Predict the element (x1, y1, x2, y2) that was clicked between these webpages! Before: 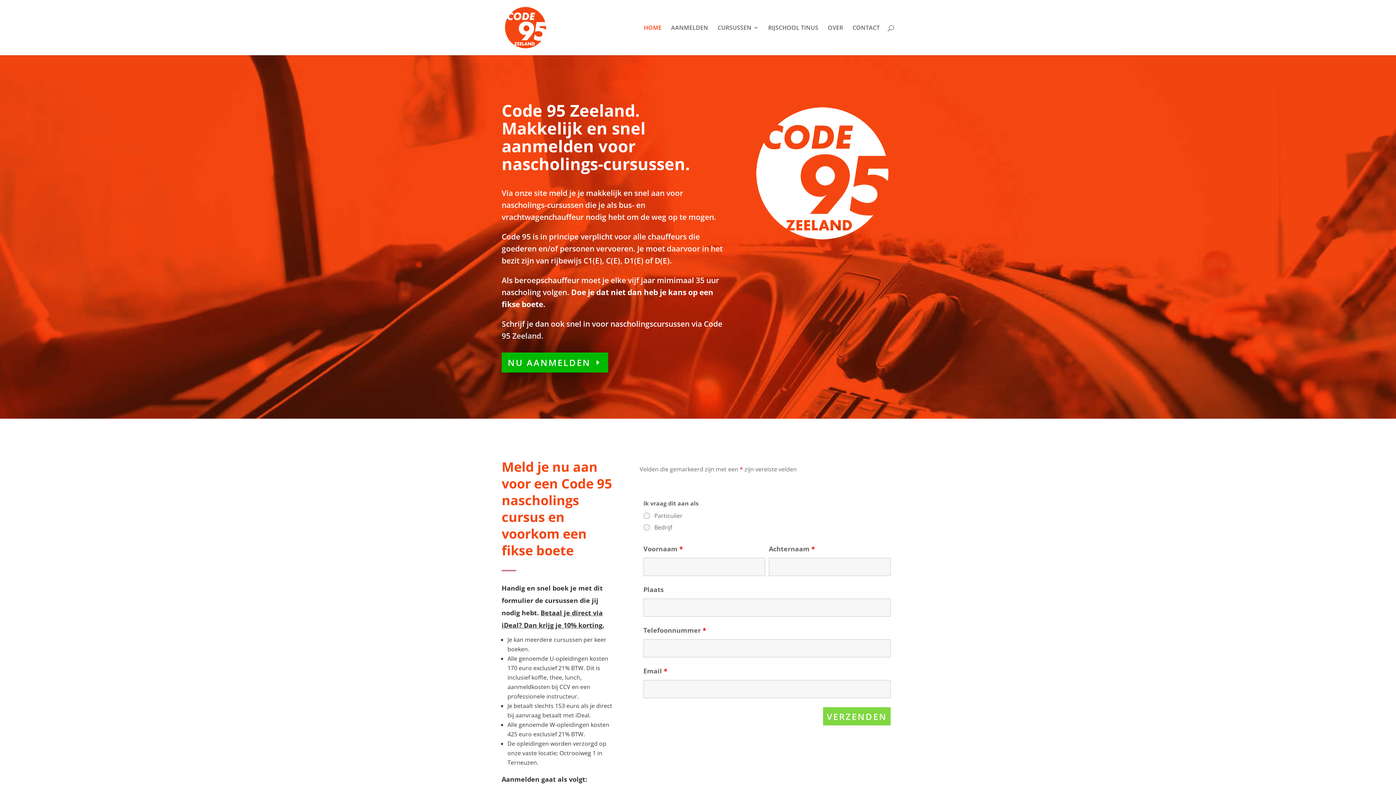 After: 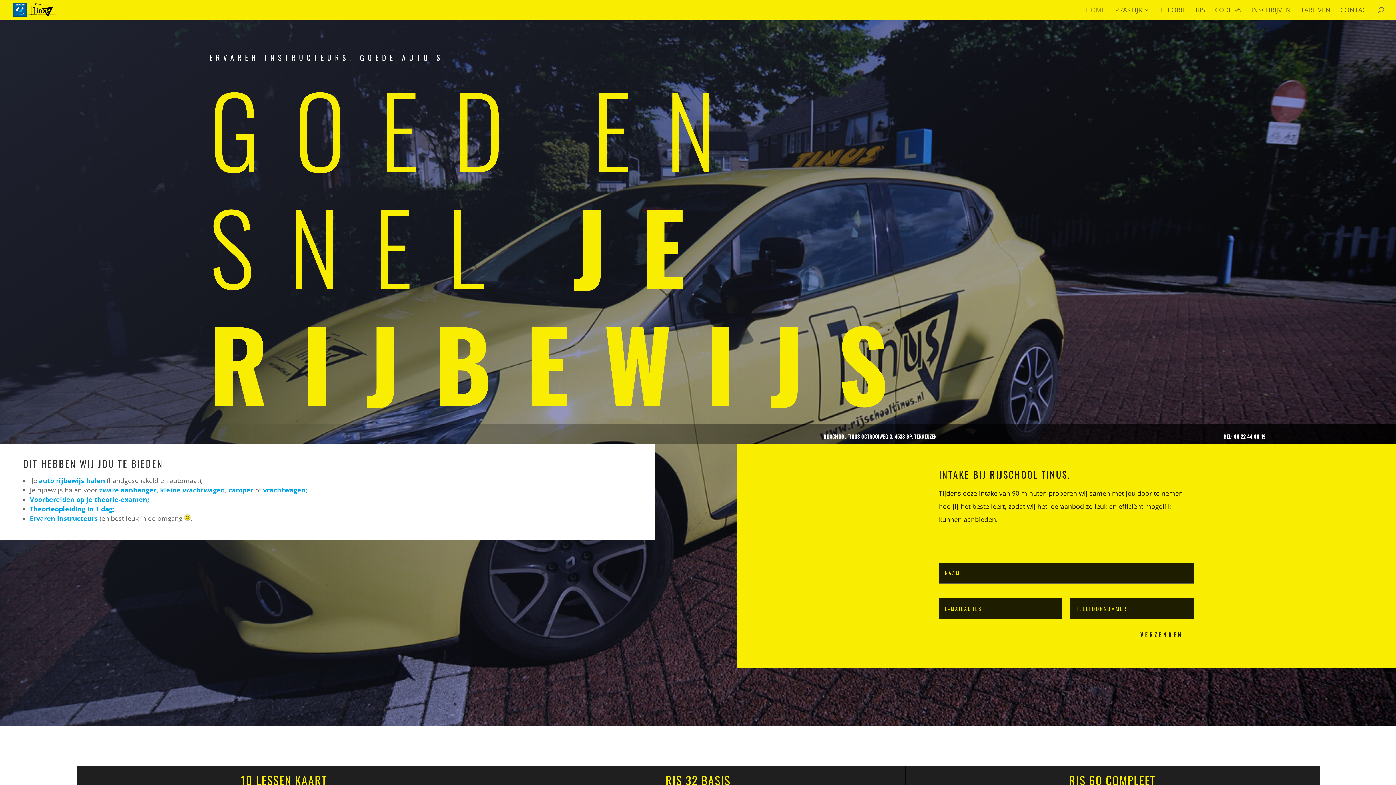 Action: bbox: (768, 25, 818, 55) label: RIJSCHOOL TINUS